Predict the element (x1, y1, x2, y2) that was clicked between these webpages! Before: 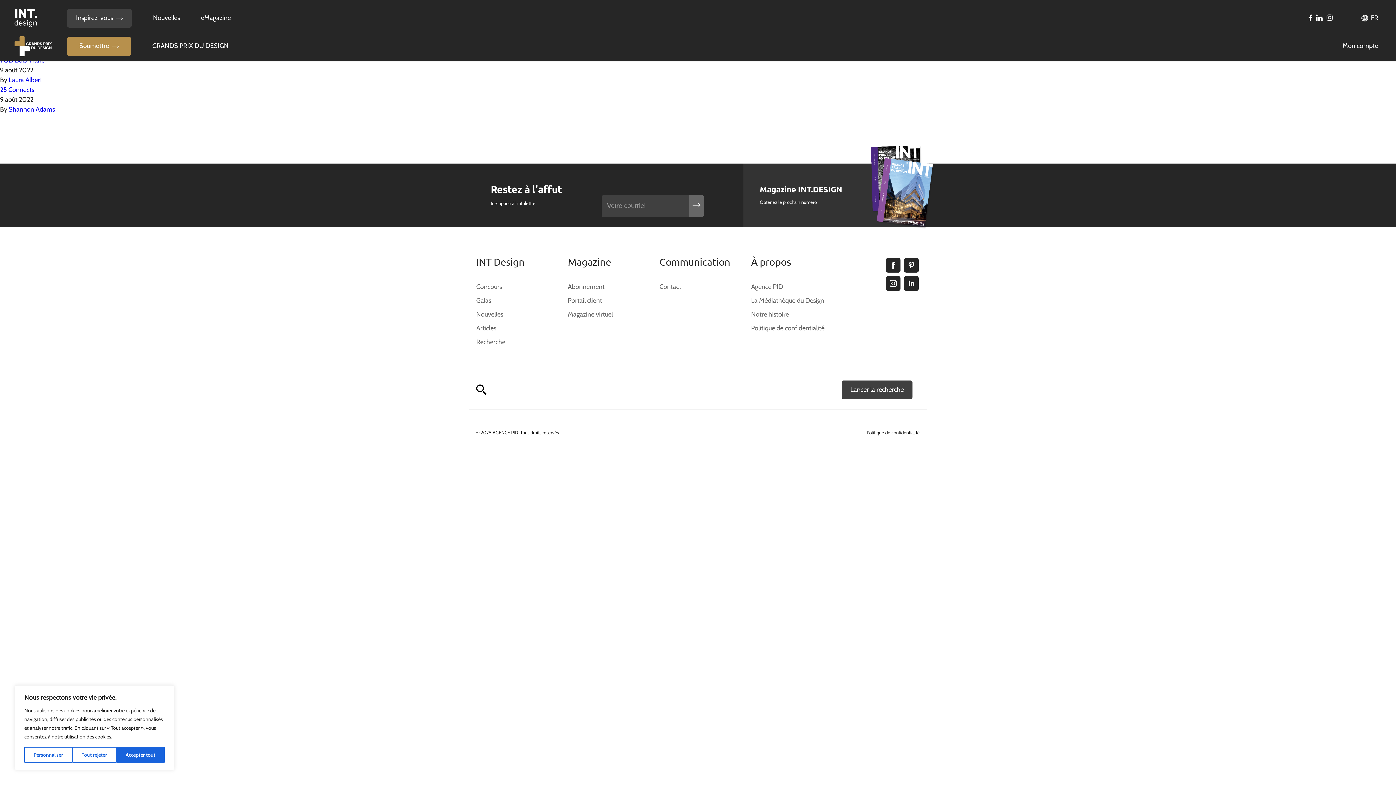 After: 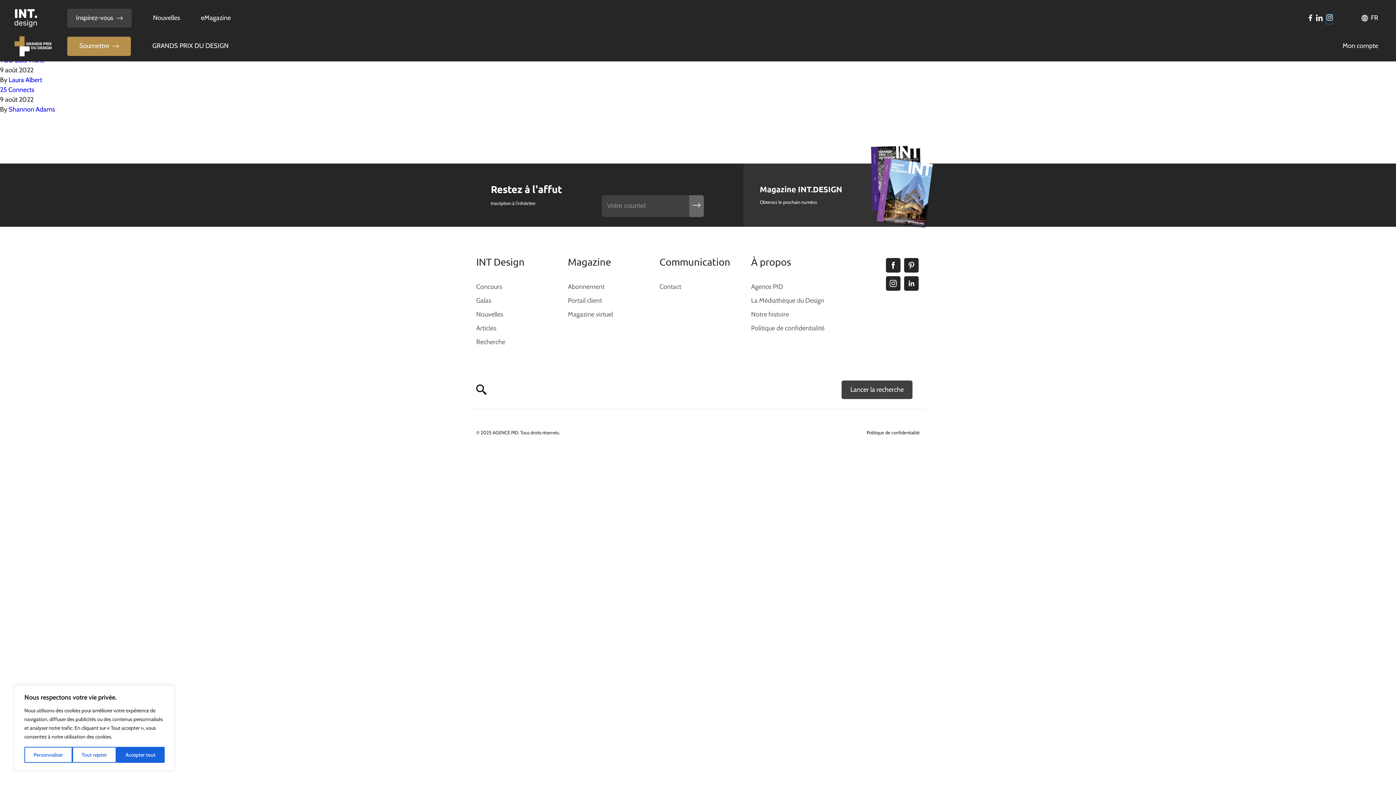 Action: bbox: (1326, 14, 1333, 24)